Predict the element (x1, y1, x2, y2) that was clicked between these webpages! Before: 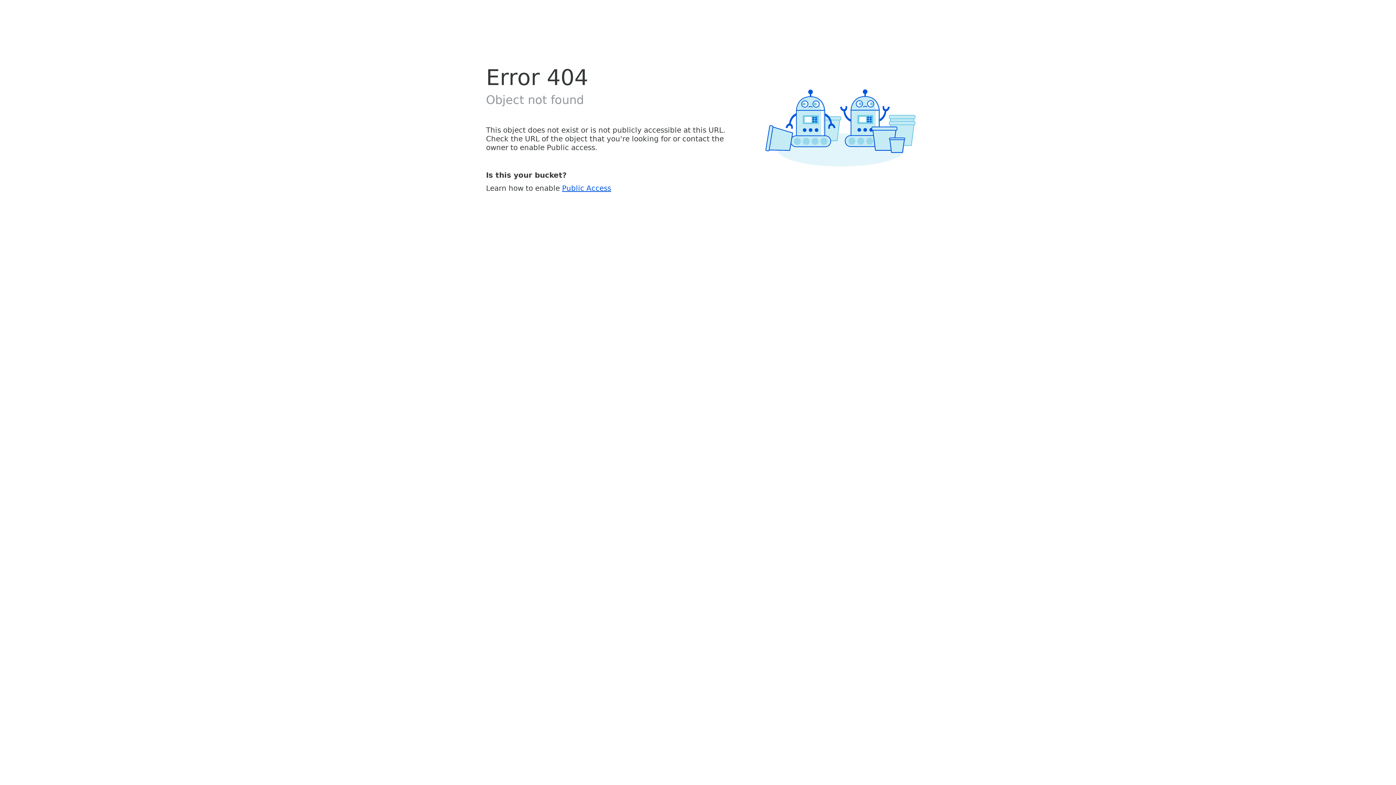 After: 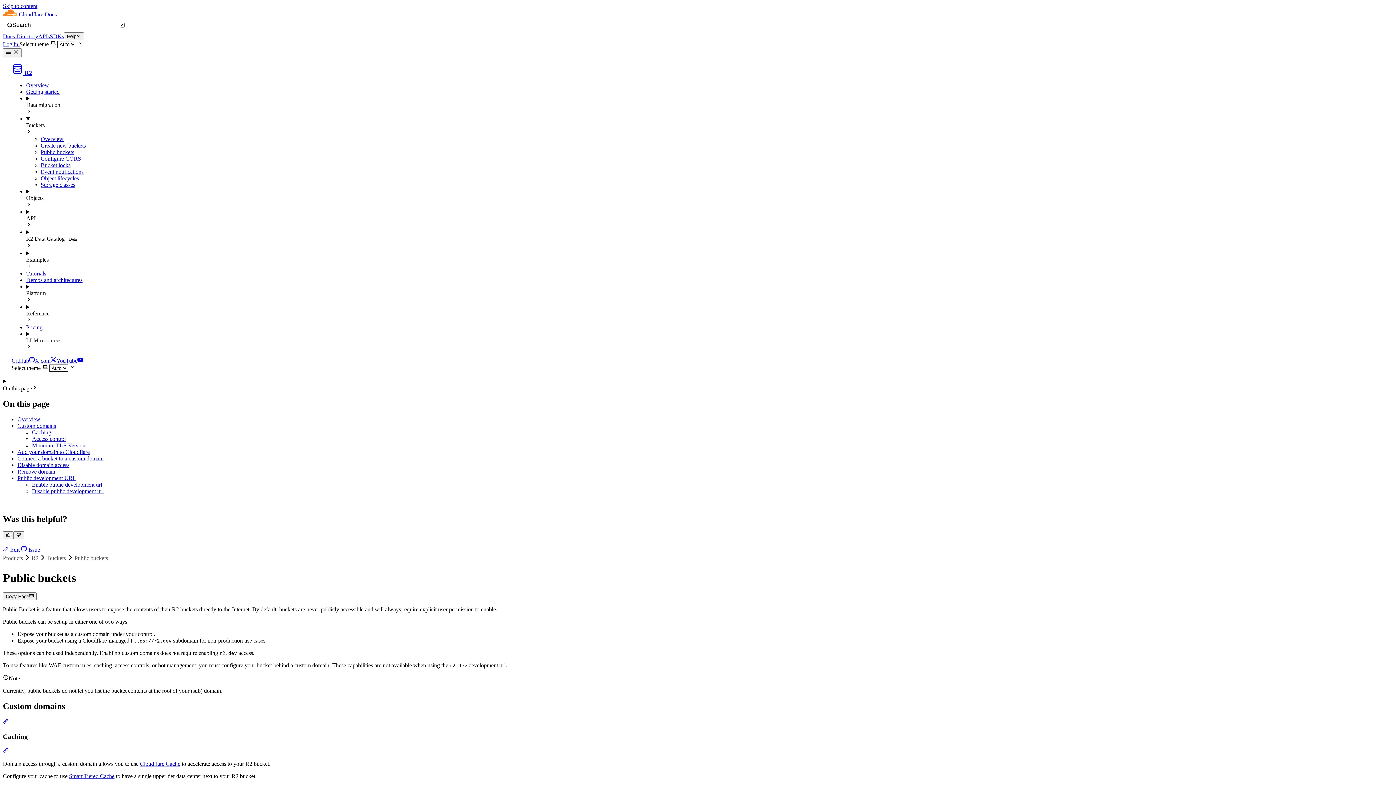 Action: bbox: (562, 183, 611, 192) label: Public Access